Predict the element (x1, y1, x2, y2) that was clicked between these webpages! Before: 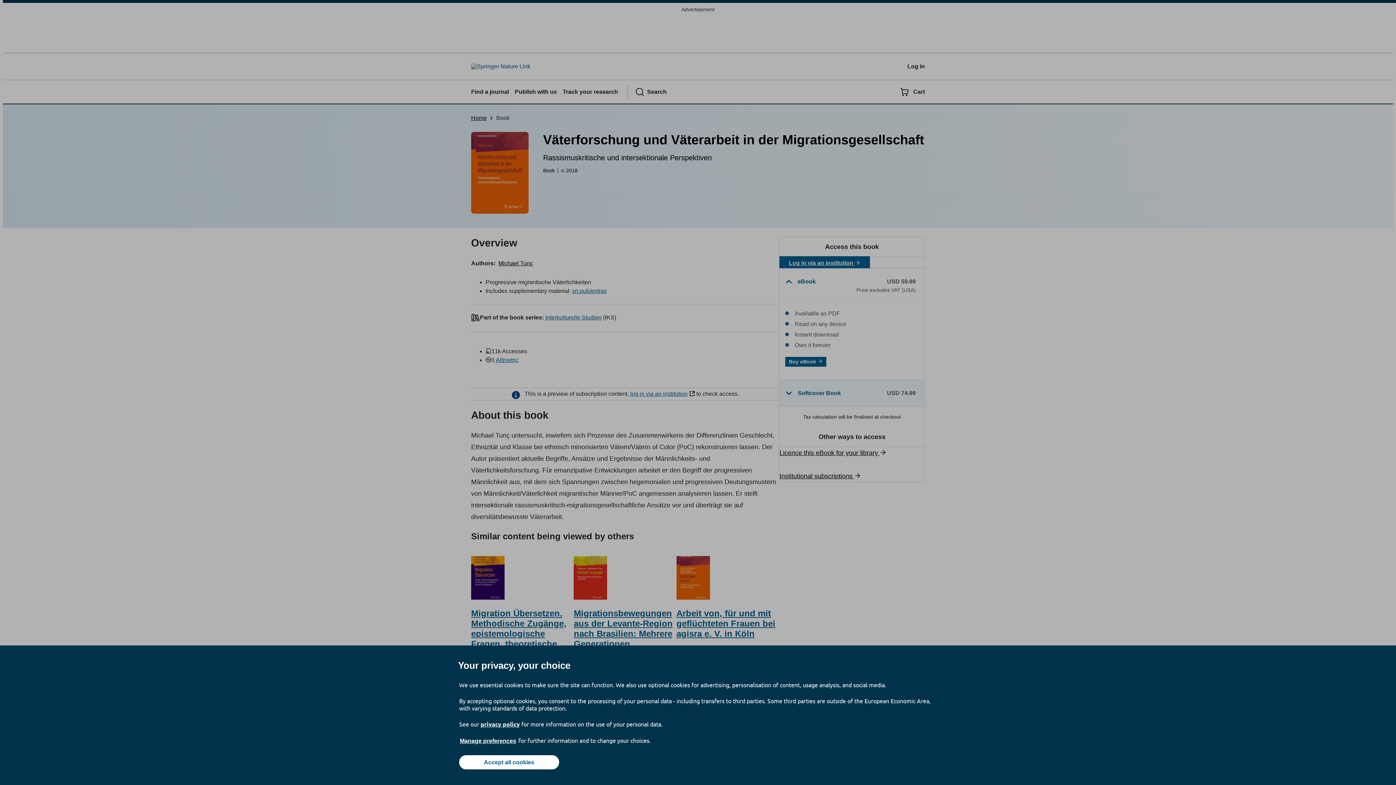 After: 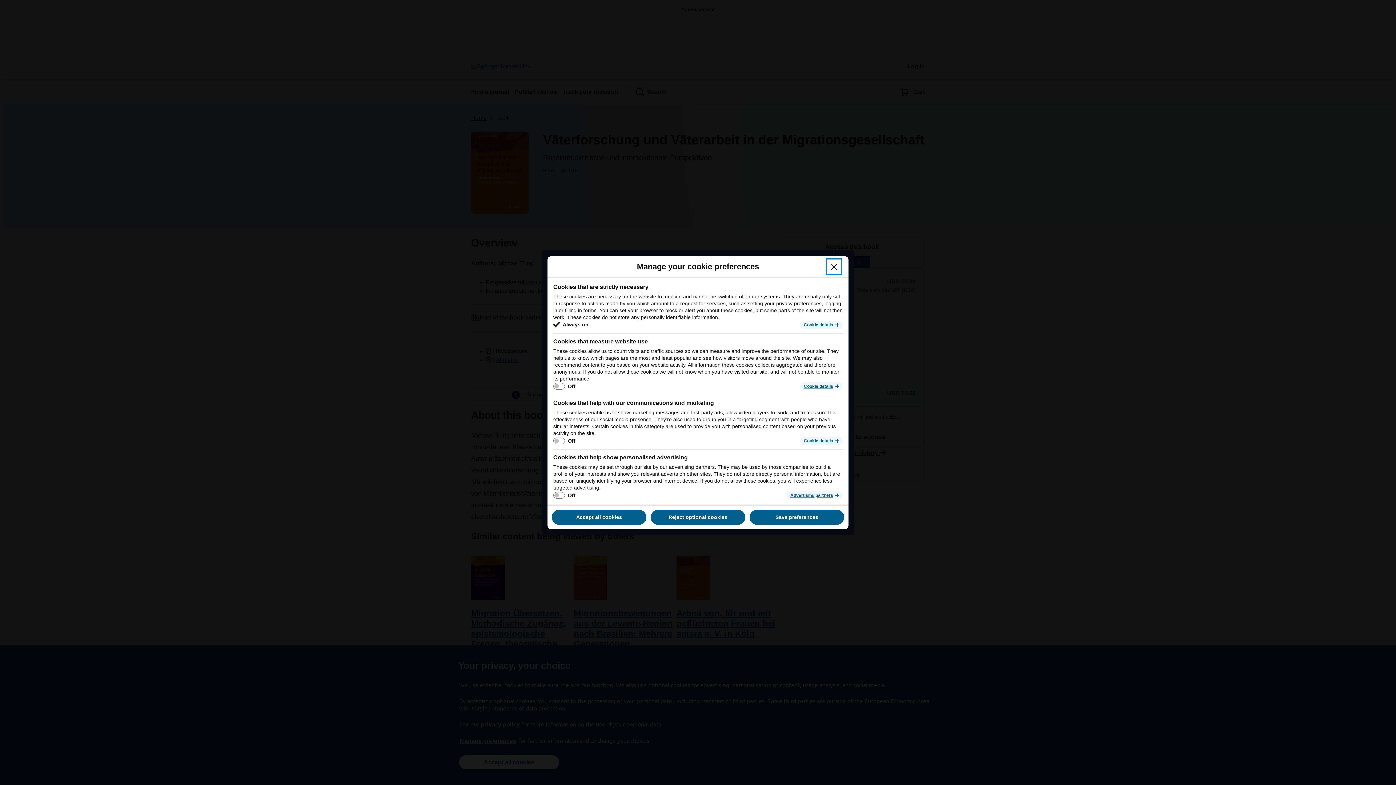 Action: label: Manage preferences bbox: (459, 737, 517, 745)